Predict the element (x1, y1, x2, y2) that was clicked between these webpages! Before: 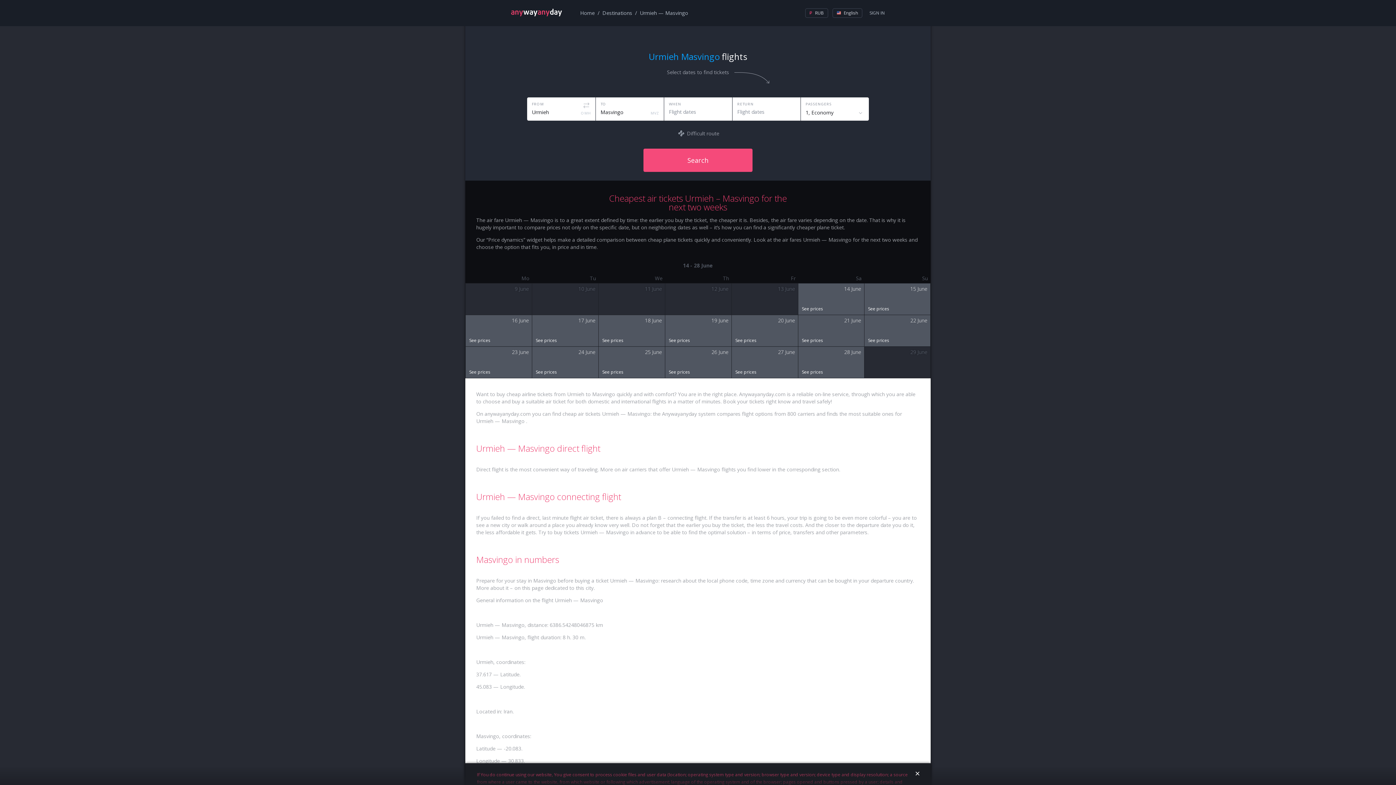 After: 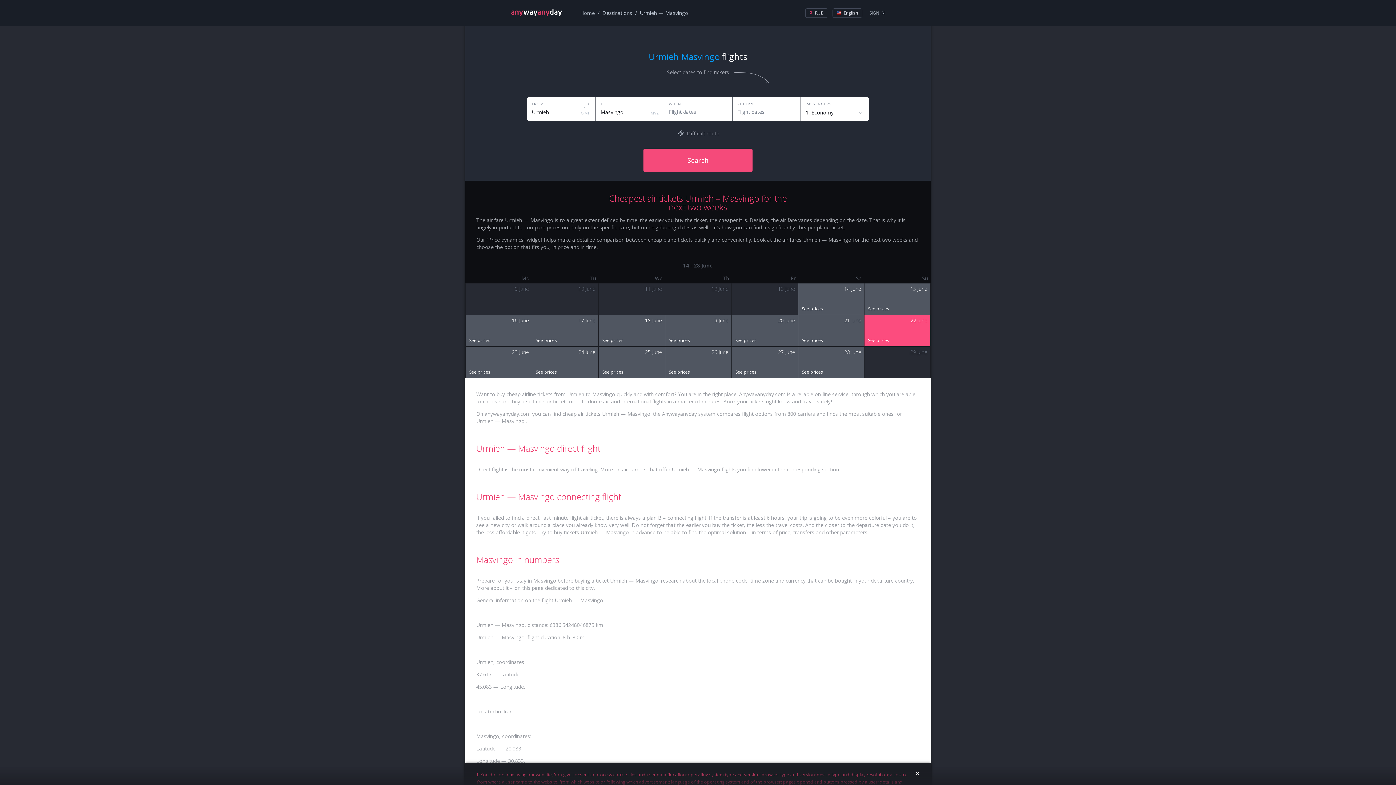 Action: bbox: (864, 315, 930, 346) label: See prices